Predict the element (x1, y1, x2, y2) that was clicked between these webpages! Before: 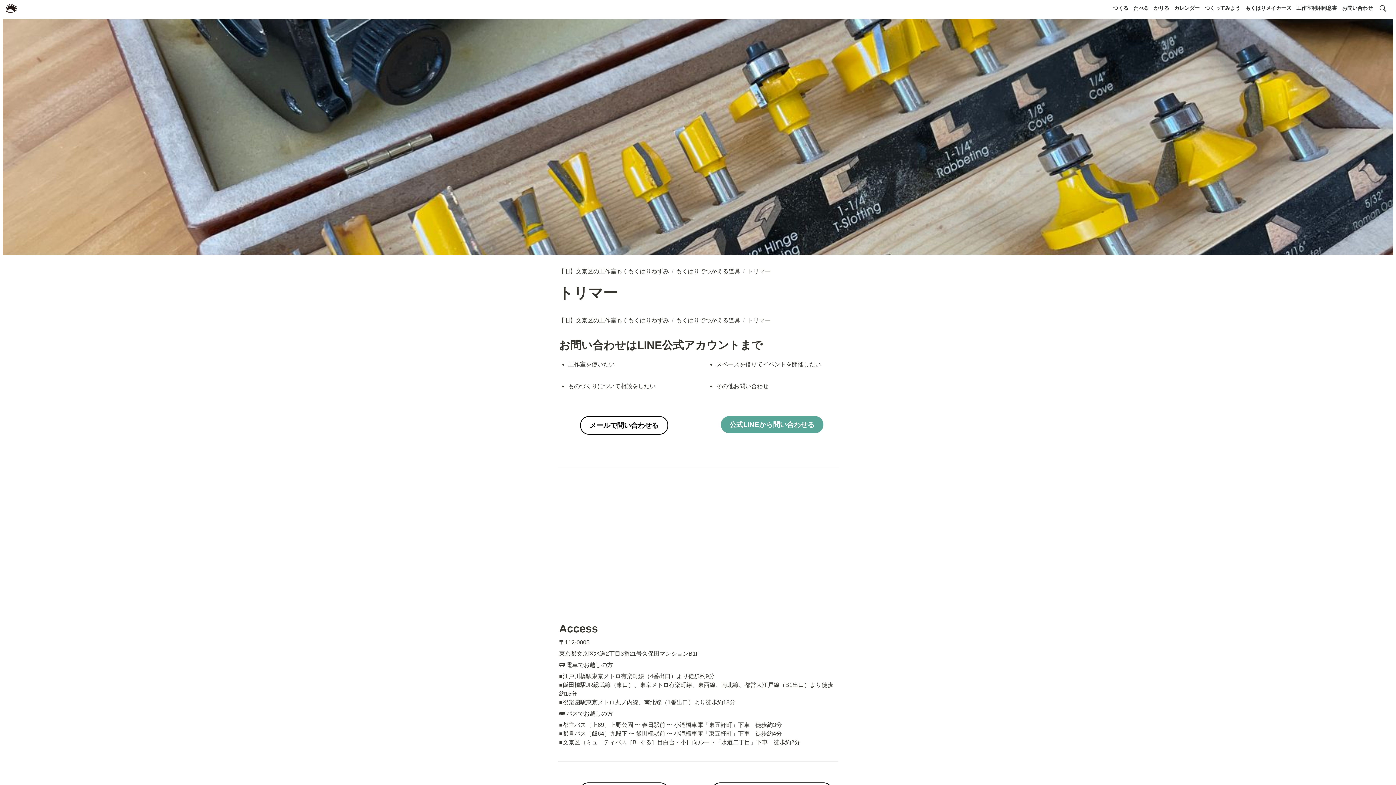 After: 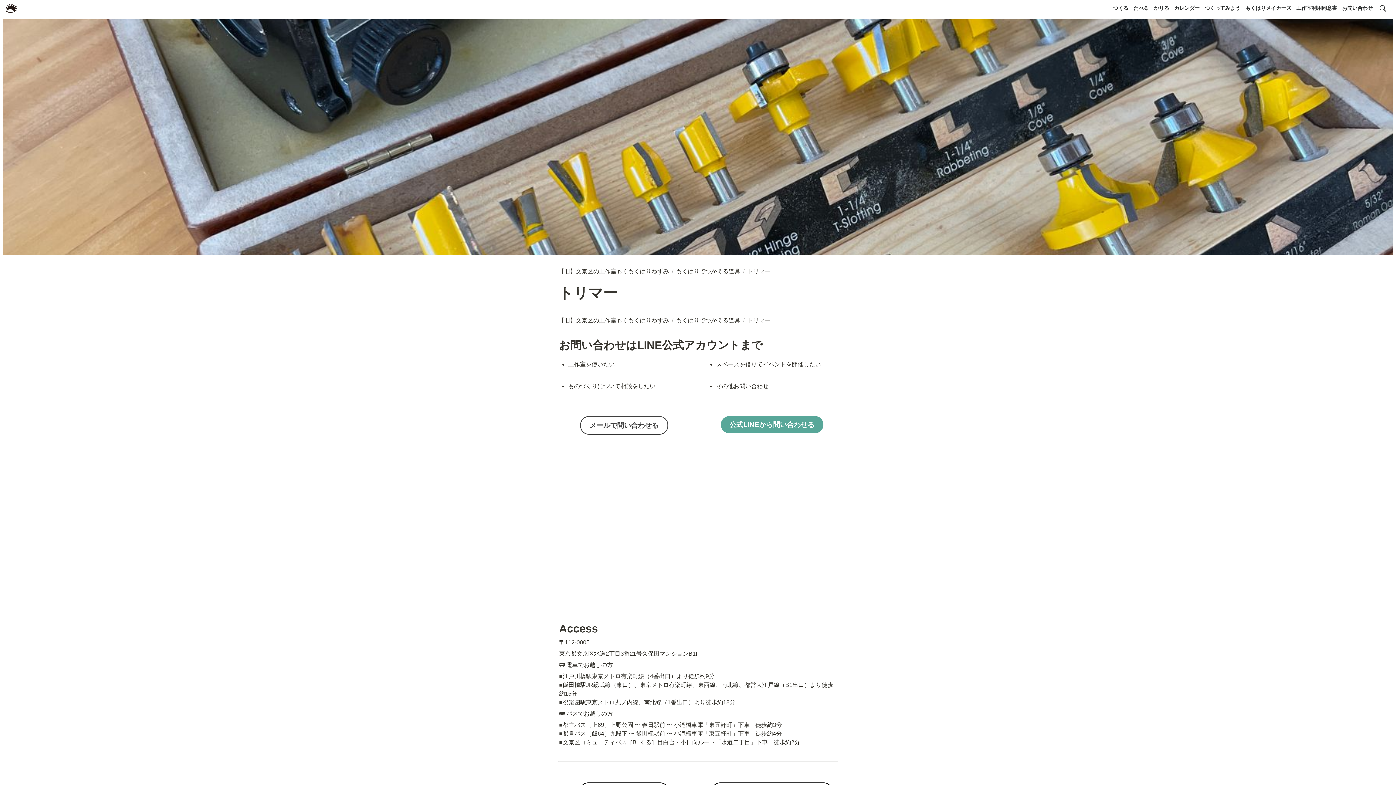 Action: label: メールで問い合わせる bbox: (580, 416, 668, 434)